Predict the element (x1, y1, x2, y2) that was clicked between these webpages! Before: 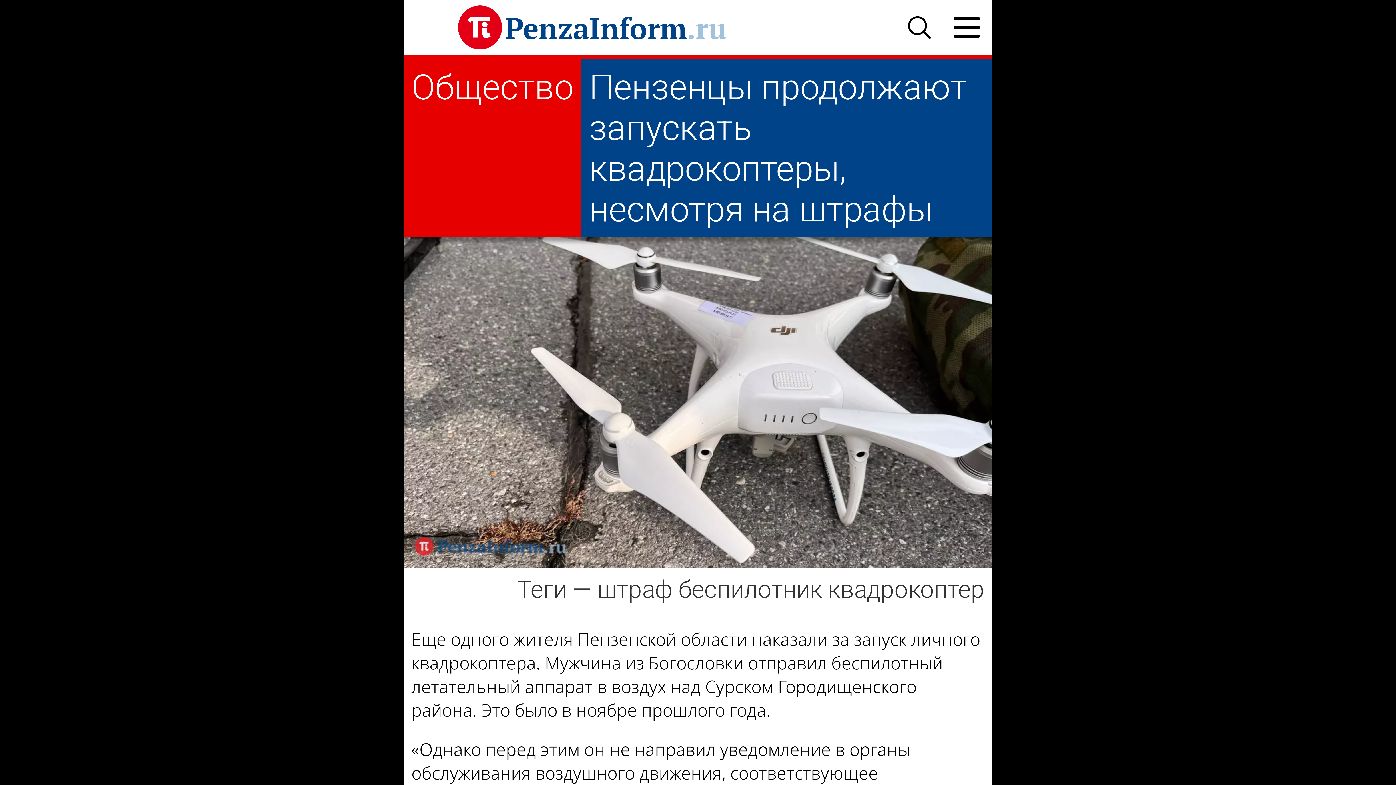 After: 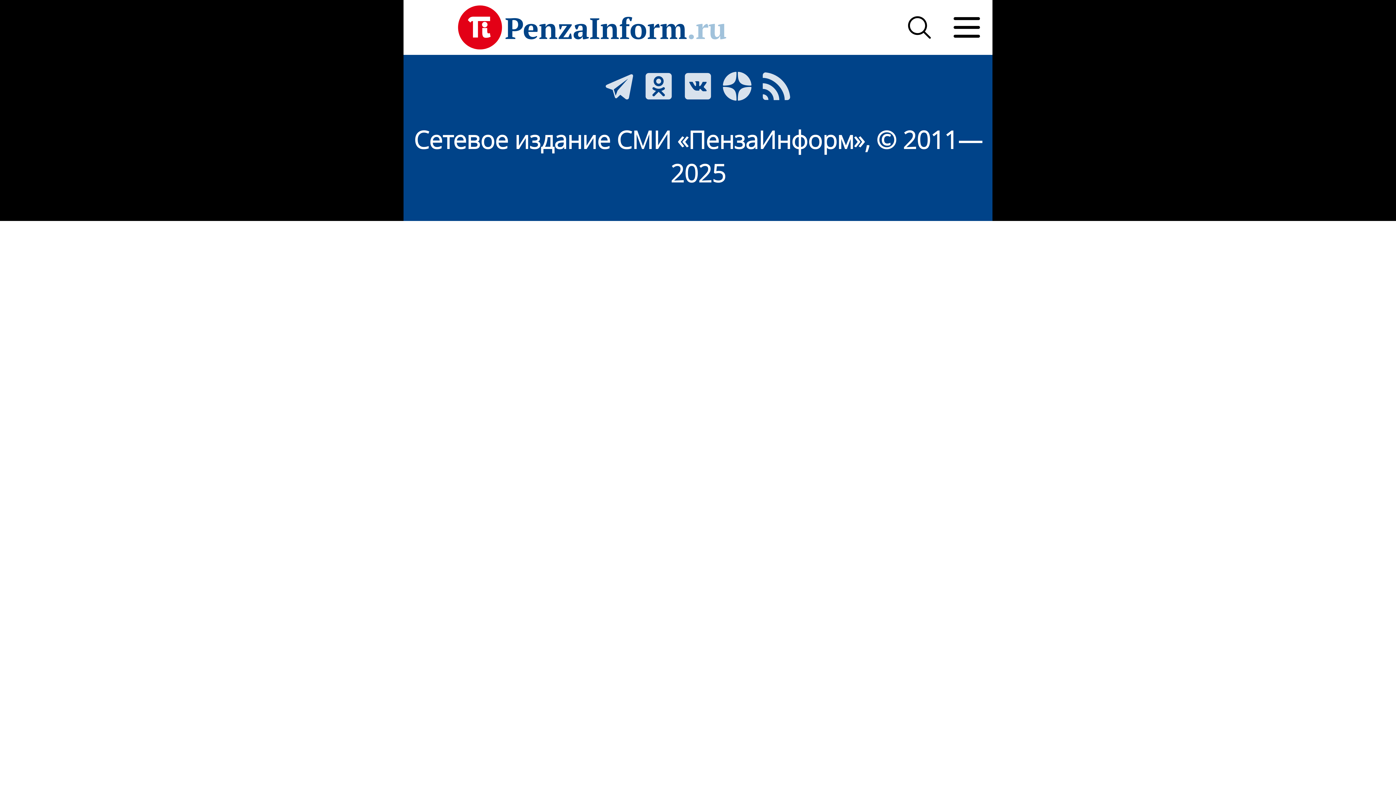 Action: bbox: (678, 575, 822, 604) label: беспилотник